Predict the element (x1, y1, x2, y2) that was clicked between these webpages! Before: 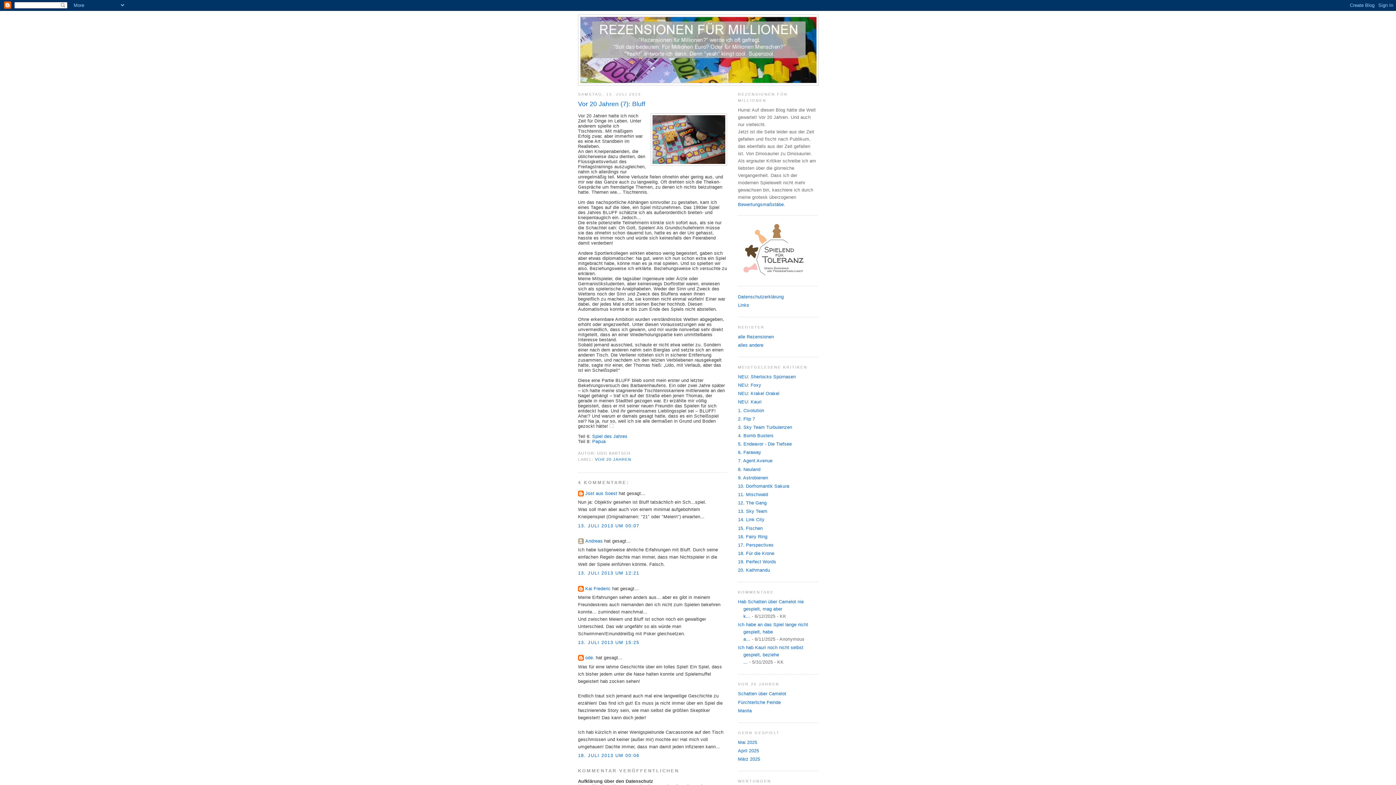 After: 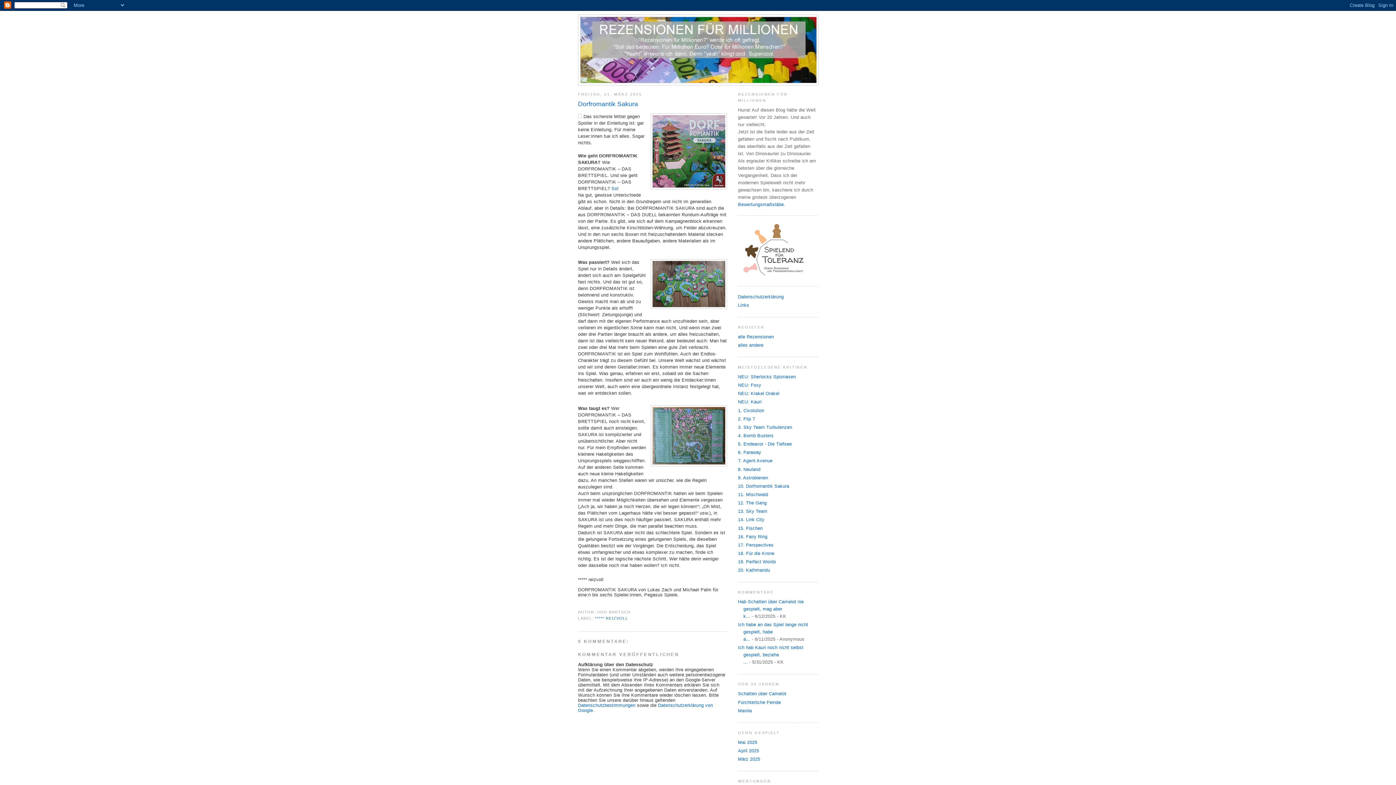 Action: label: 10. Dorfromantik Sakura bbox: (738, 483, 789, 489)